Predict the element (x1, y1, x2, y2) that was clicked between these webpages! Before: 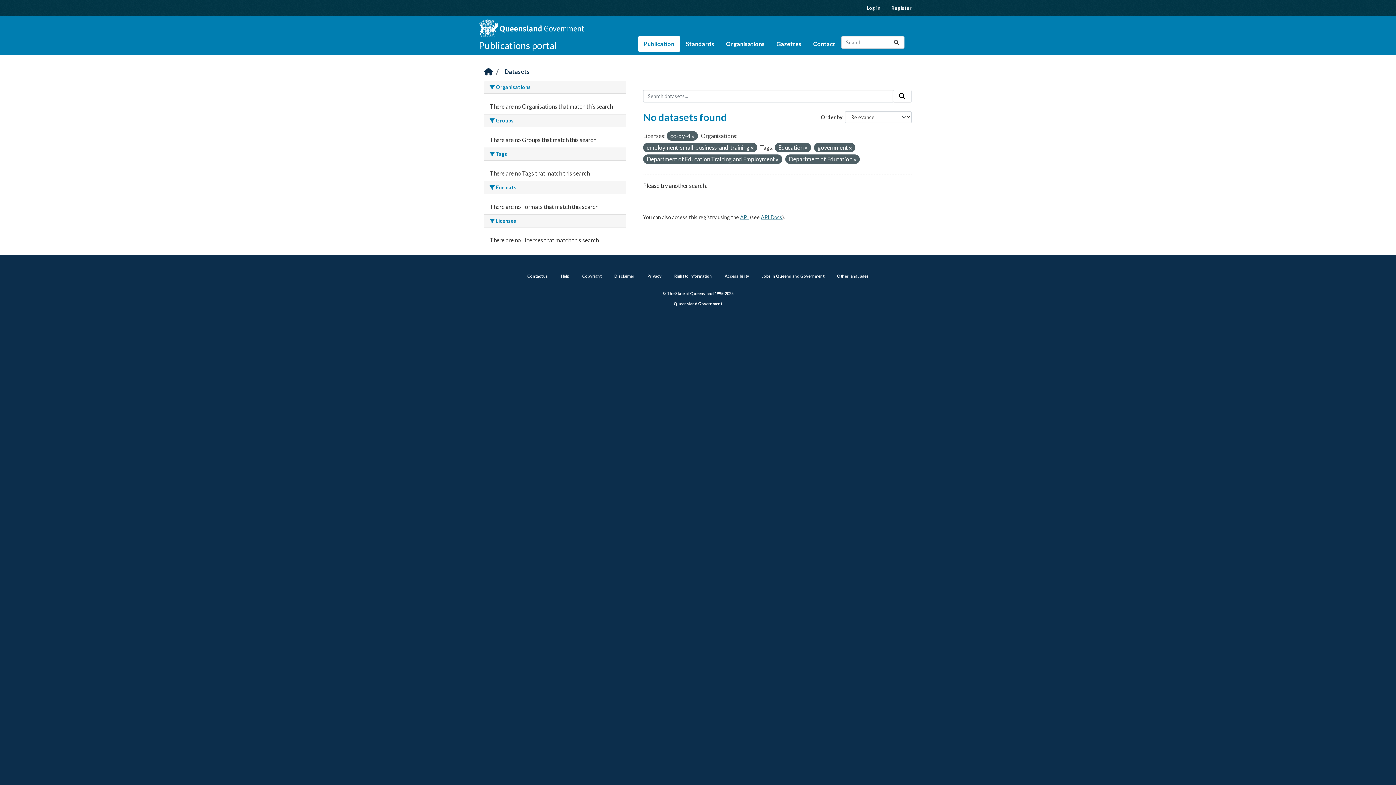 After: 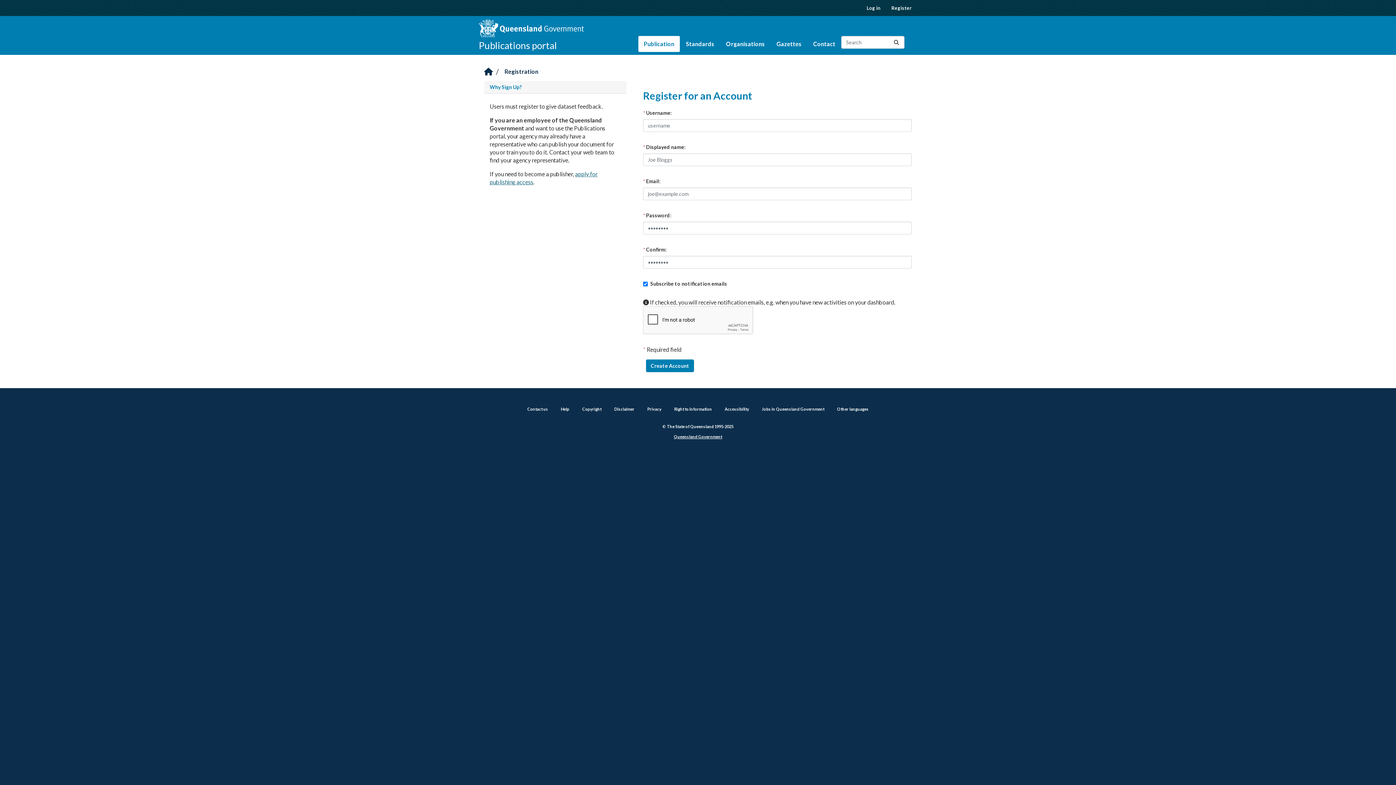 Action: label: Register bbox: (886, 0, 917, 16)